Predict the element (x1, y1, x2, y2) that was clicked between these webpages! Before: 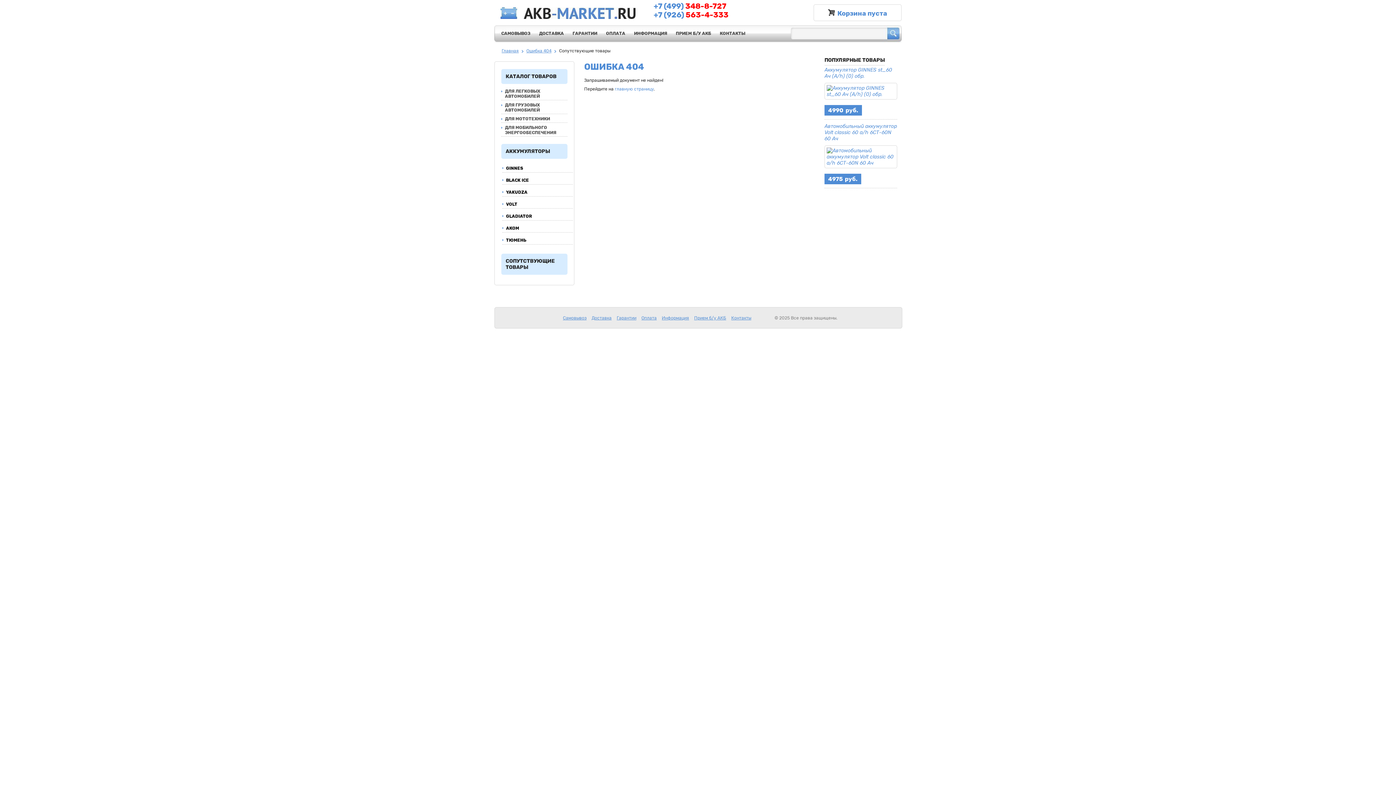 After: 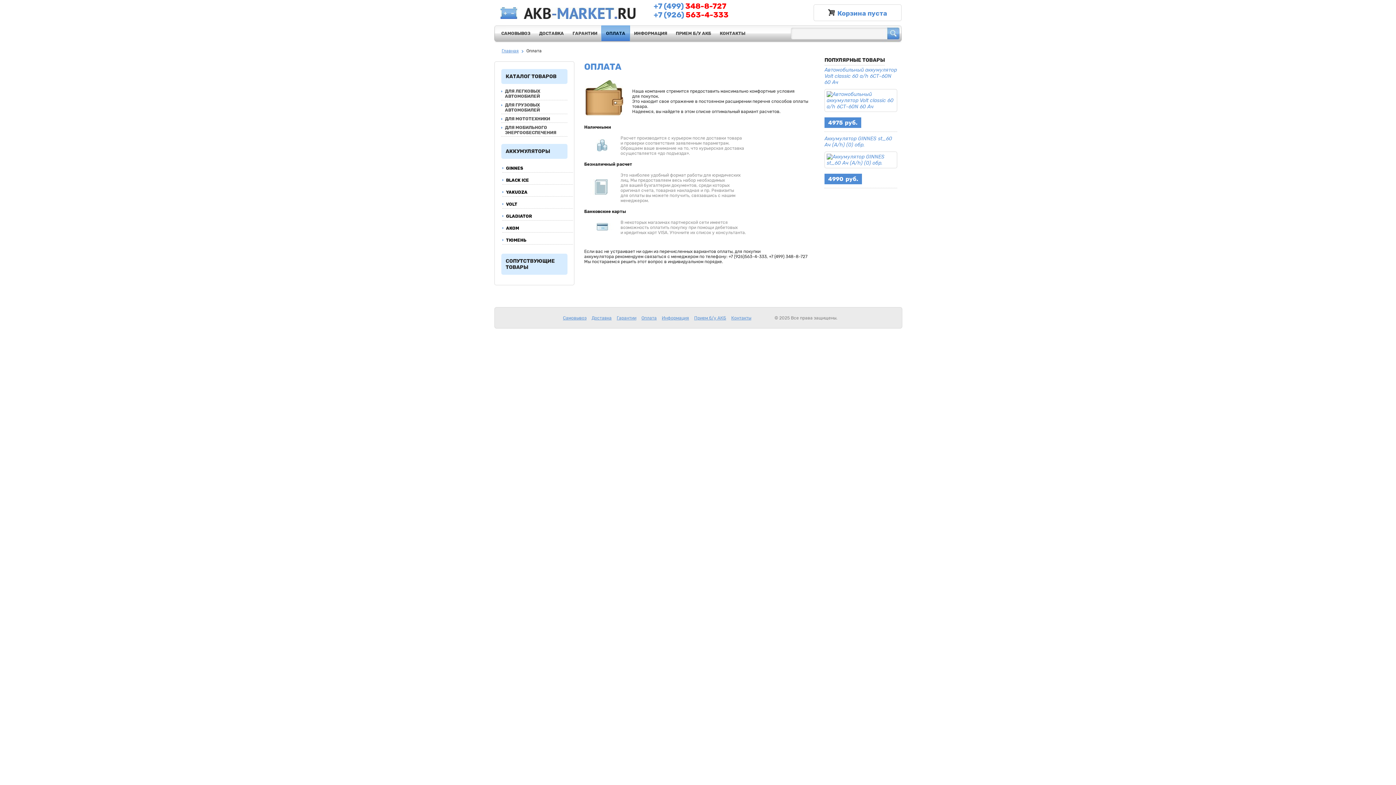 Action: bbox: (641, 315, 656, 320) label: Оплата